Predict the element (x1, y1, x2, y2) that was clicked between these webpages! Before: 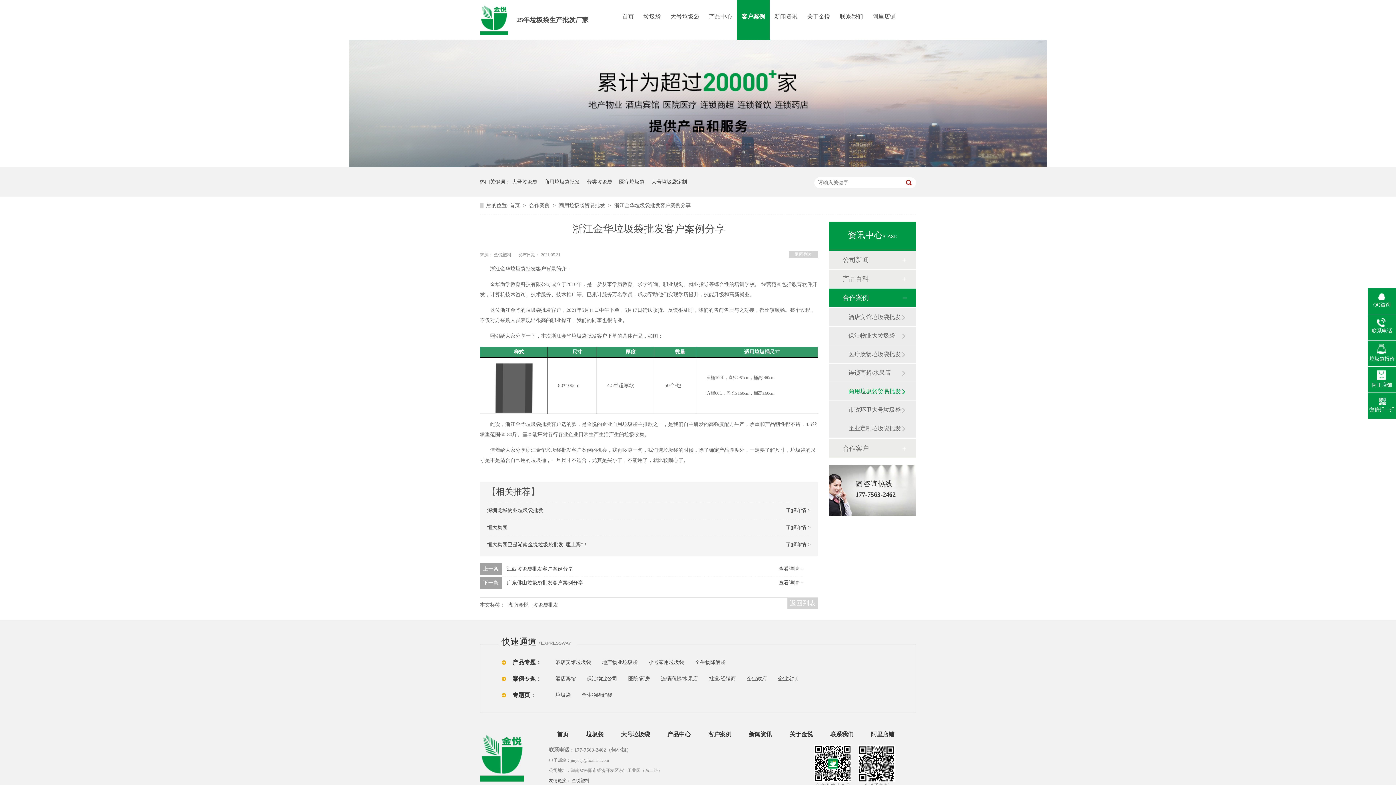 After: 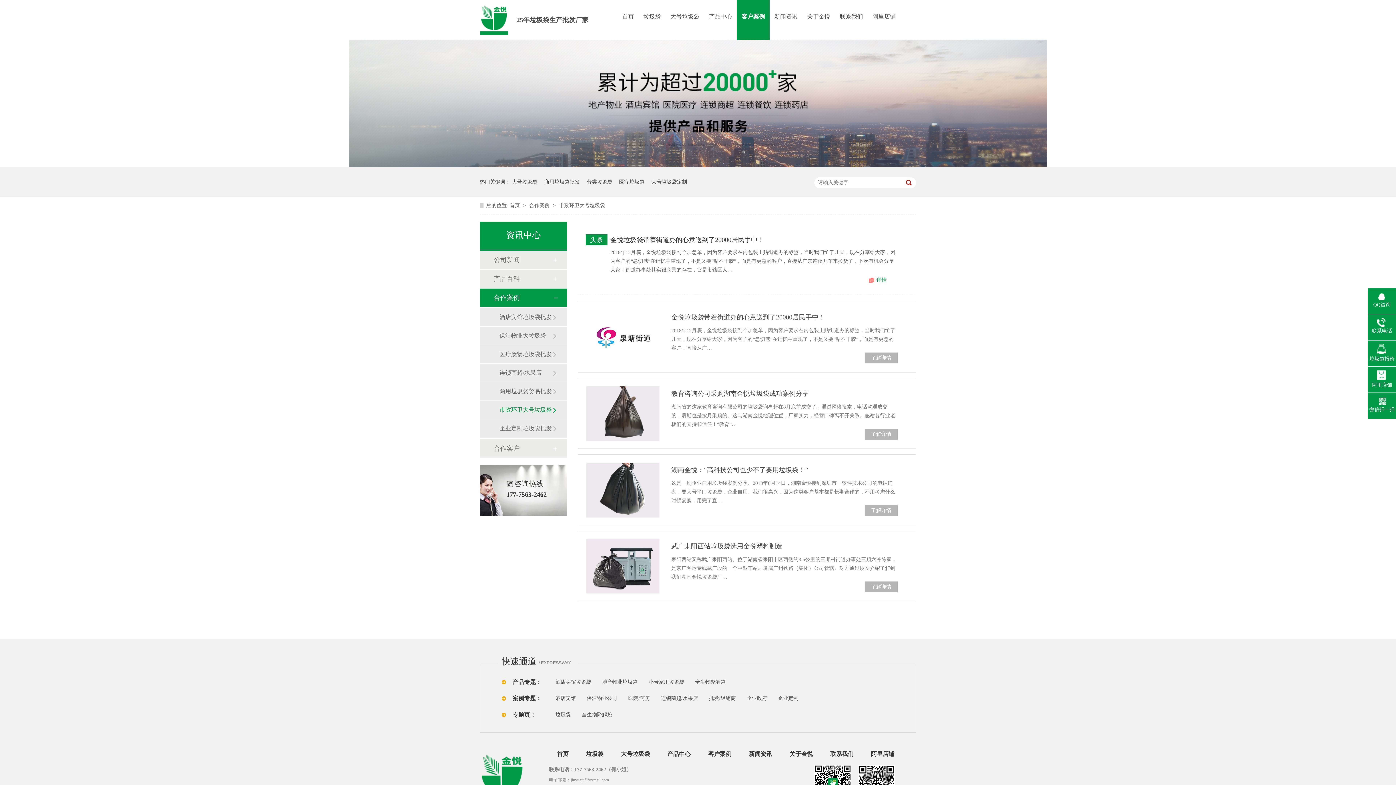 Action: label: 市政环卫大号垃圾袋 bbox: (848, 401, 901, 419)